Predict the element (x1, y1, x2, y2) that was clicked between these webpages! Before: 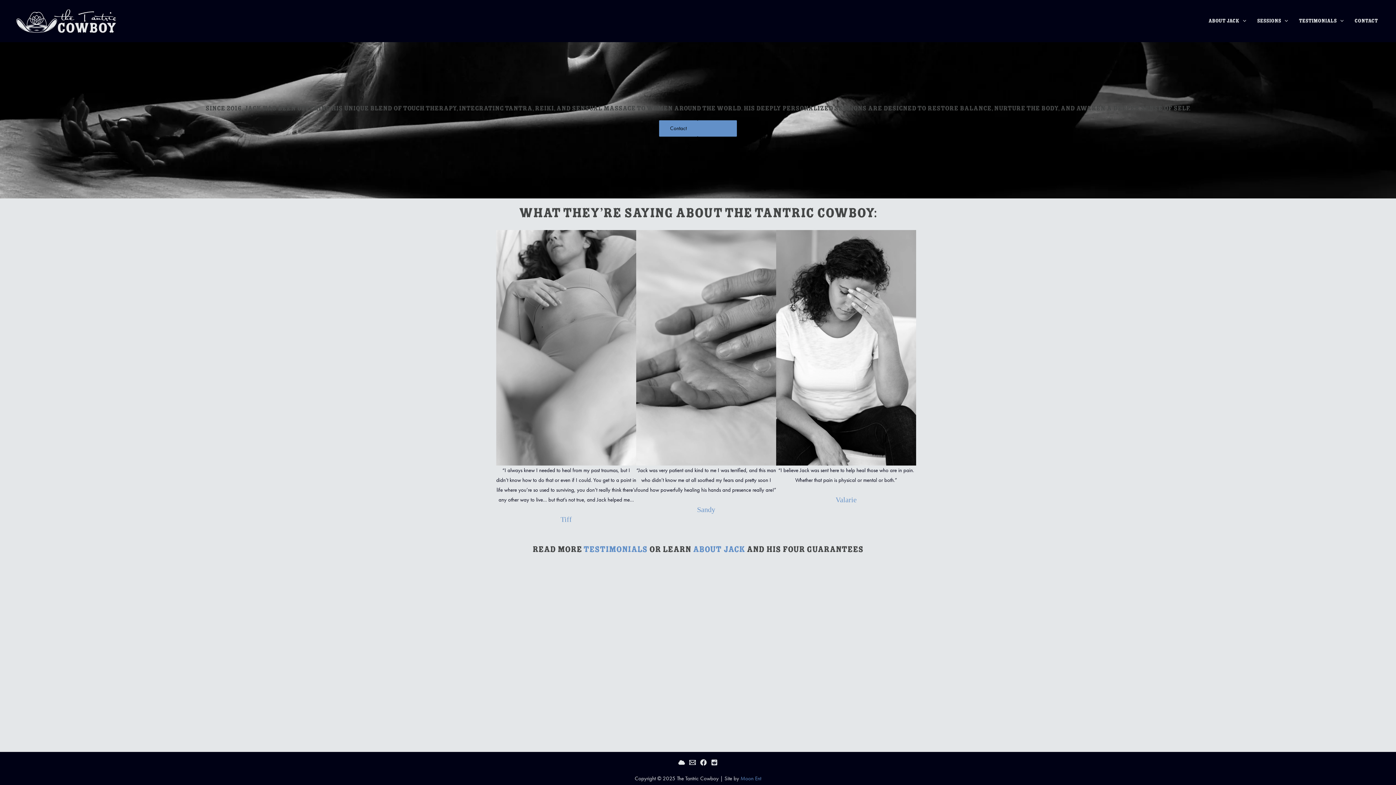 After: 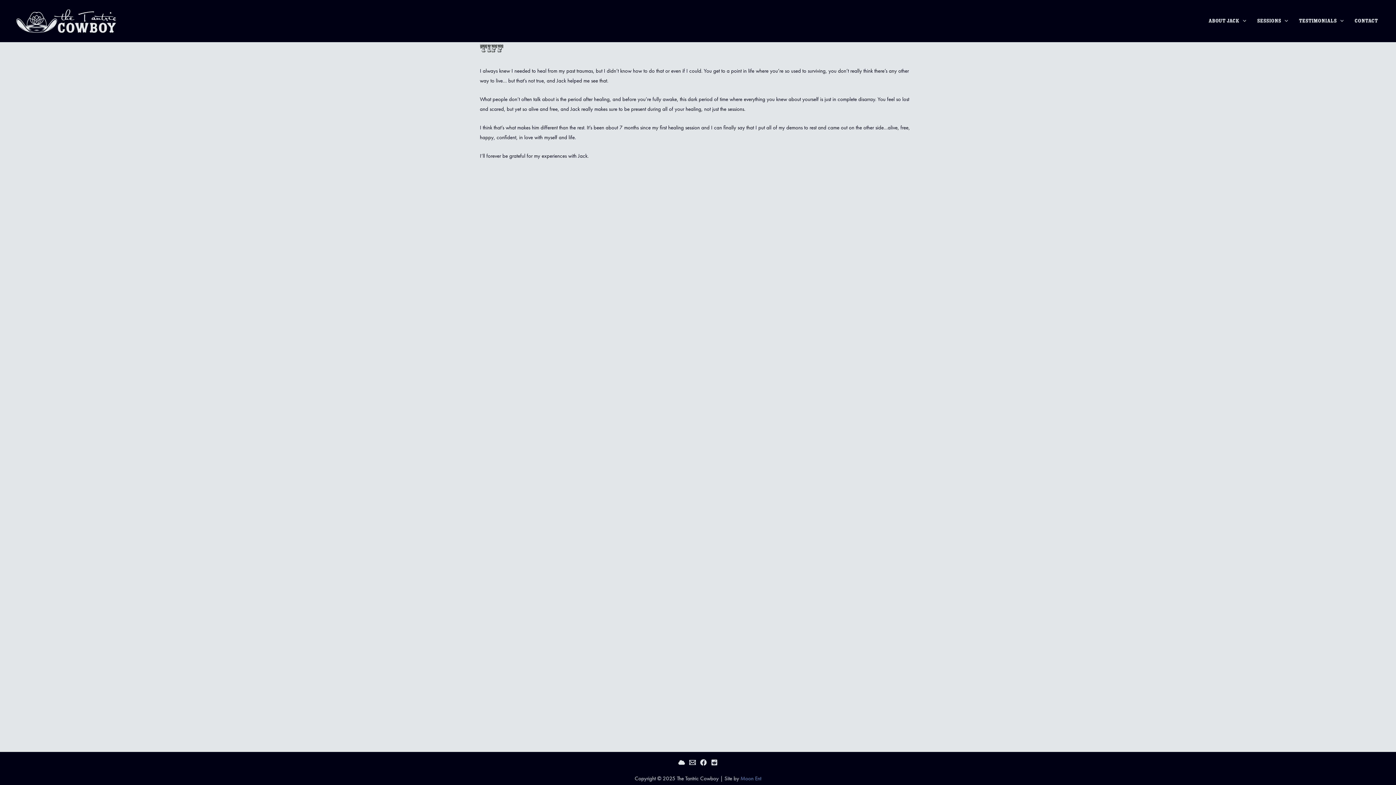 Action: bbox: (496, 230, 636, 465)